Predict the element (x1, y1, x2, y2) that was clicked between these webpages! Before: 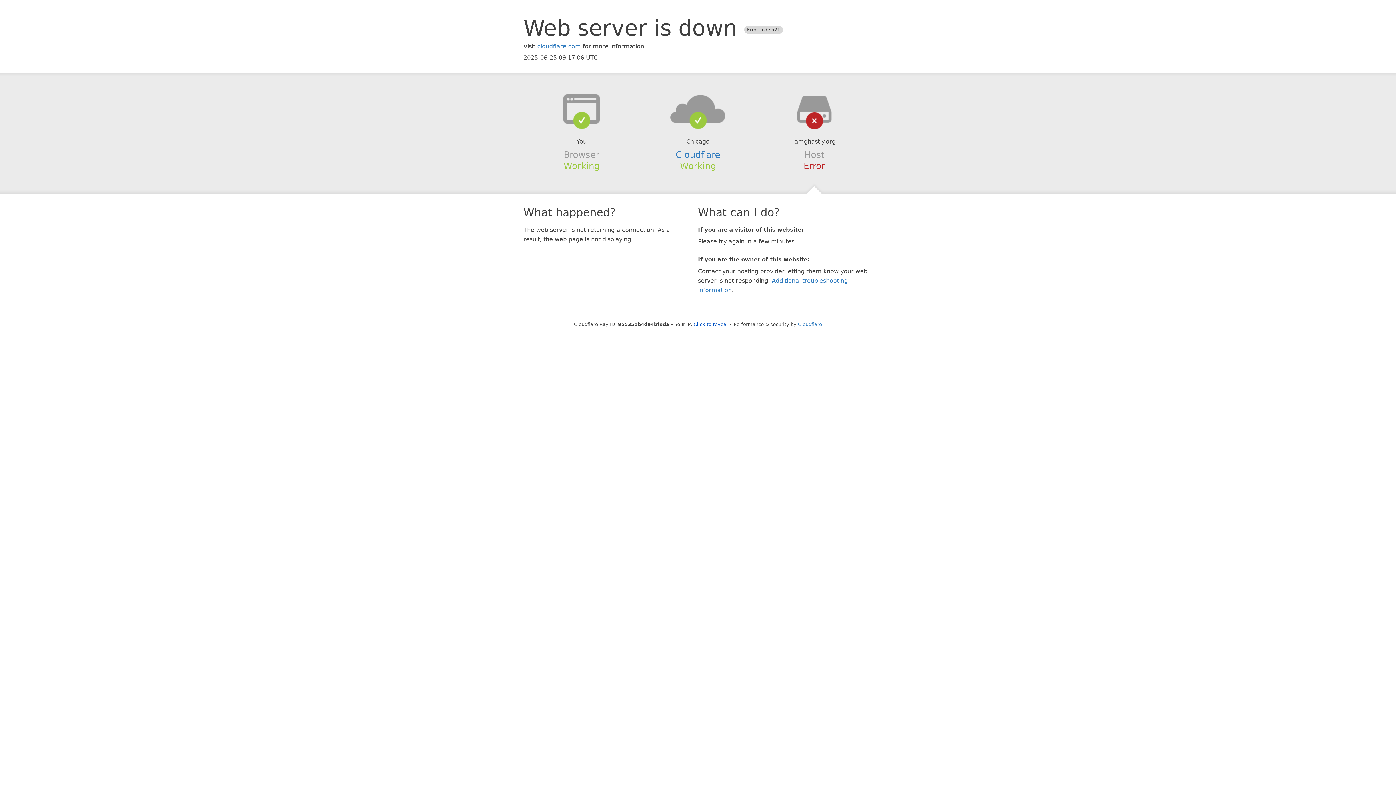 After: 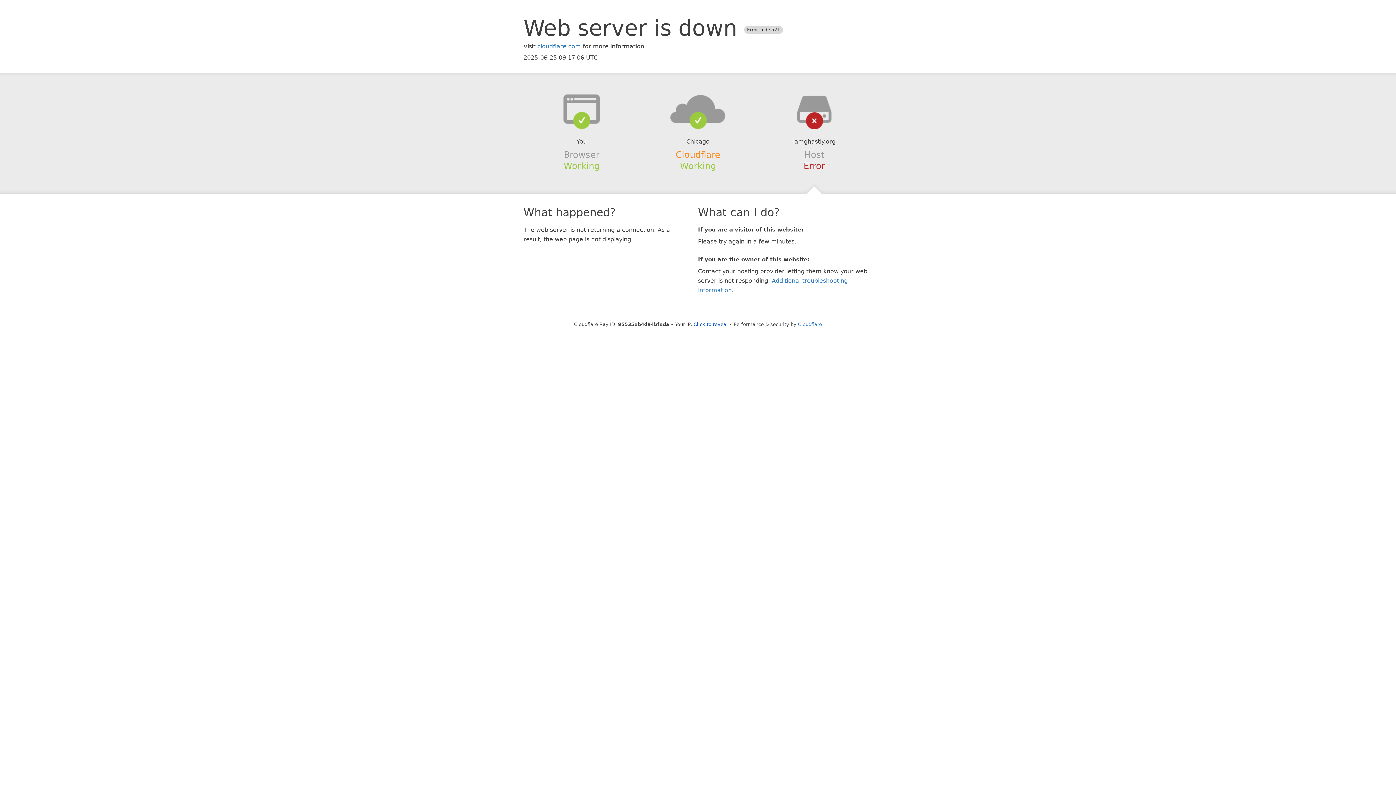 Action: label: Cloudflare bbox: (675, 149, 720, 159)